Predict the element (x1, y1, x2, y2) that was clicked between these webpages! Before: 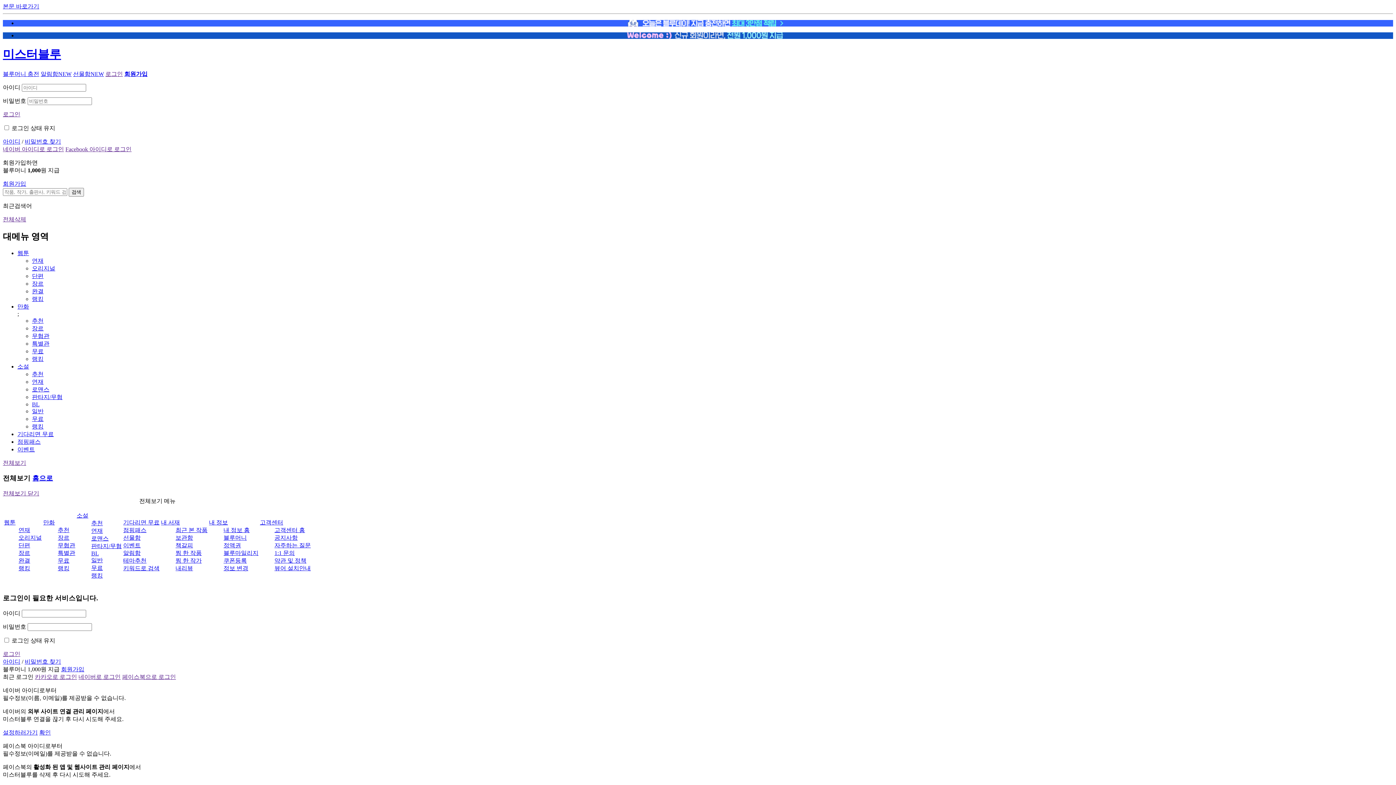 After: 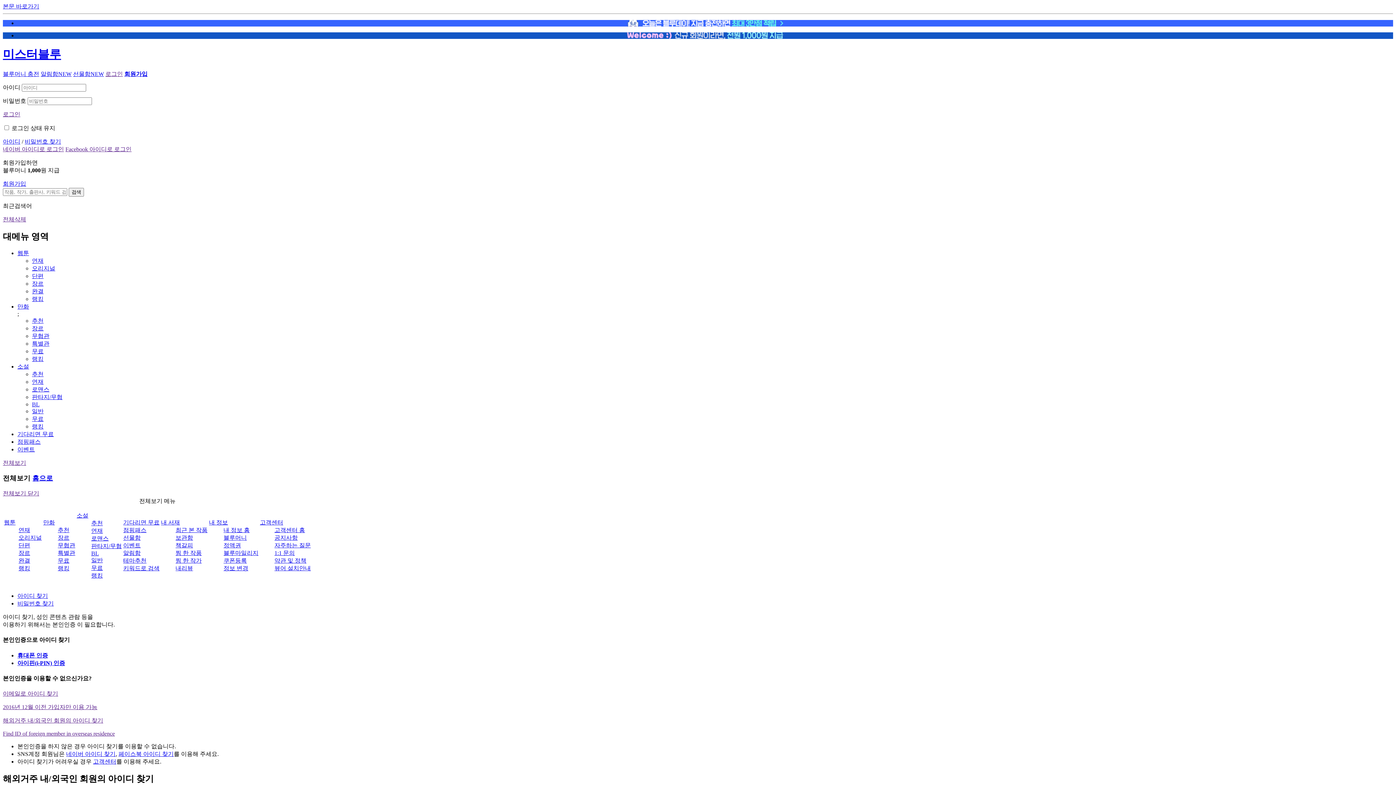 Action: bbox: (2, 658, 20, 664) label: 아이디